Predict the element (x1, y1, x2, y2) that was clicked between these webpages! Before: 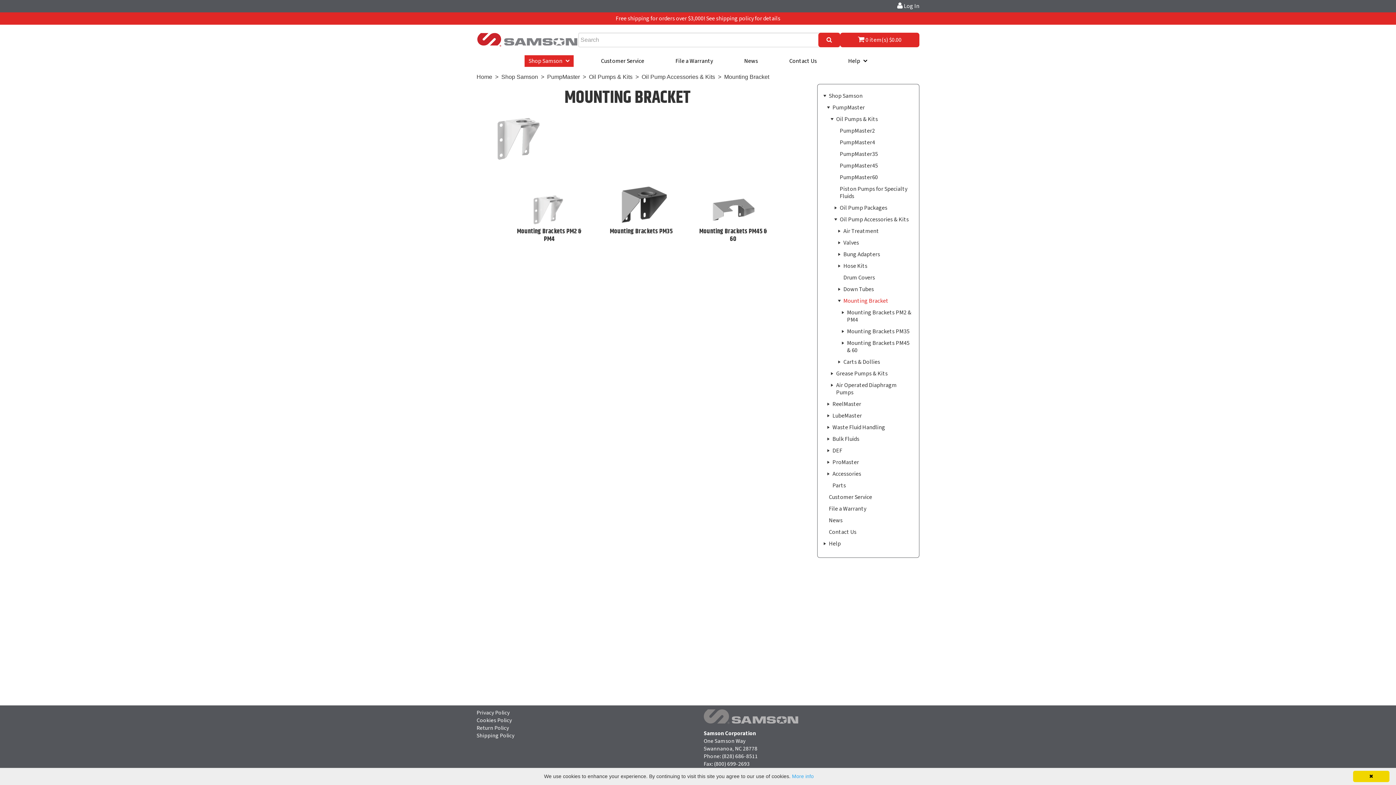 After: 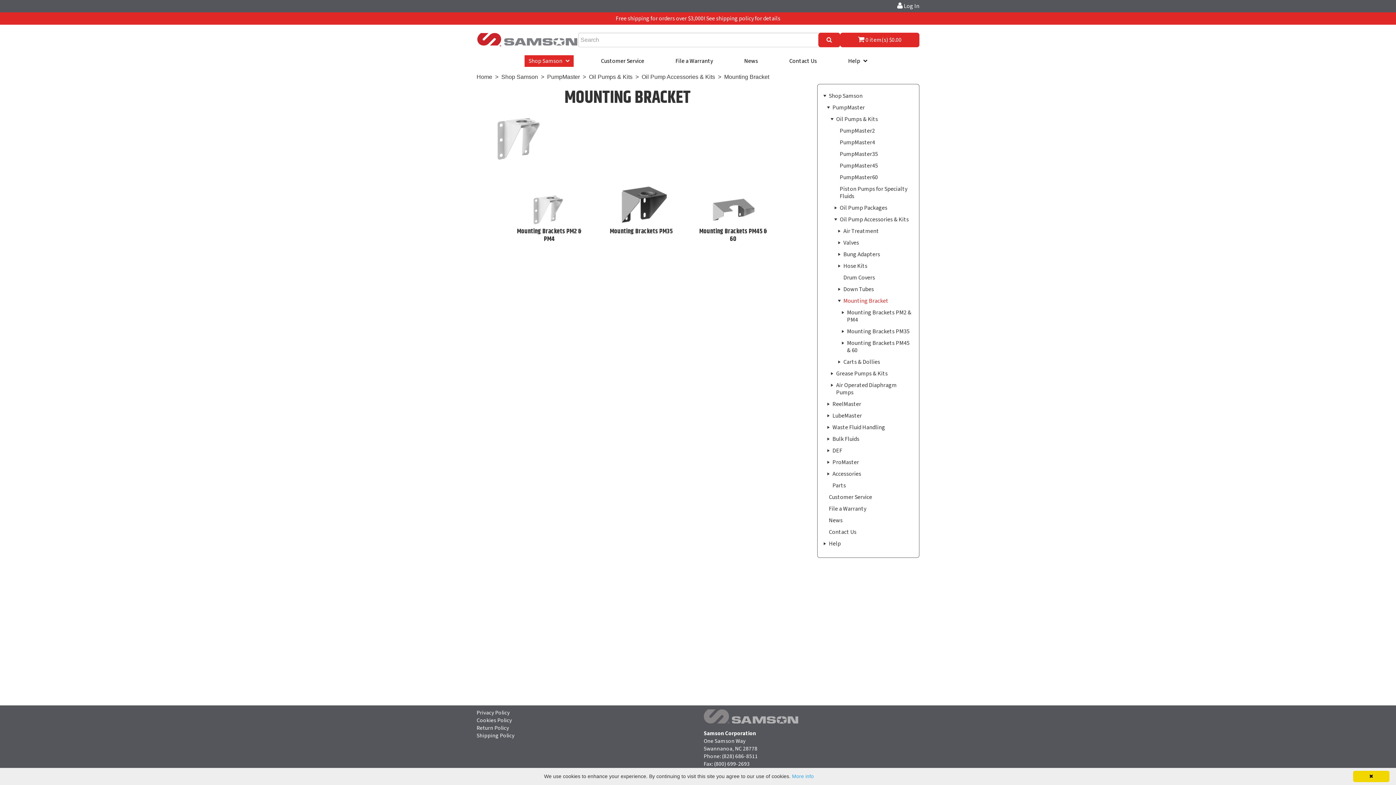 Action: bbox: (841, 295, 890, 306) label: Mounting Bracket